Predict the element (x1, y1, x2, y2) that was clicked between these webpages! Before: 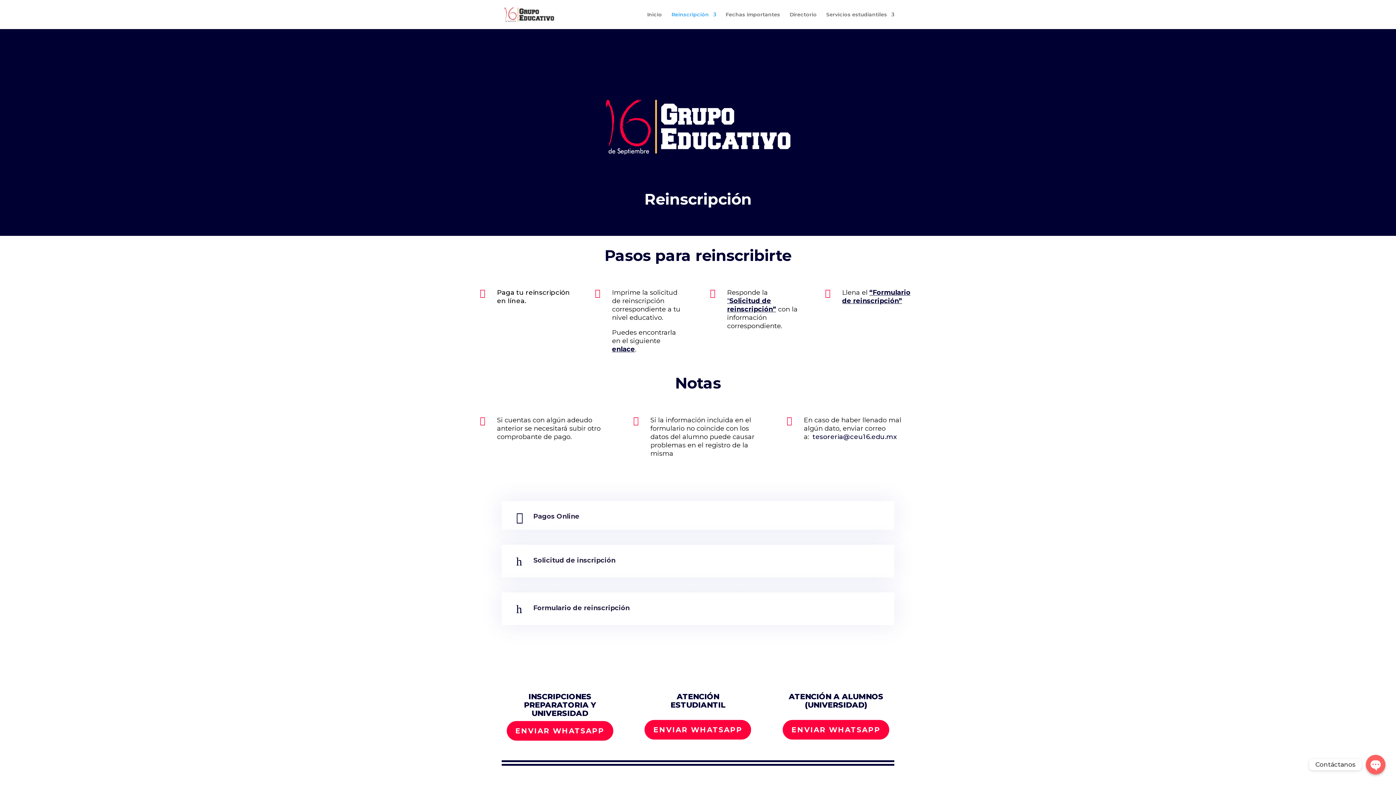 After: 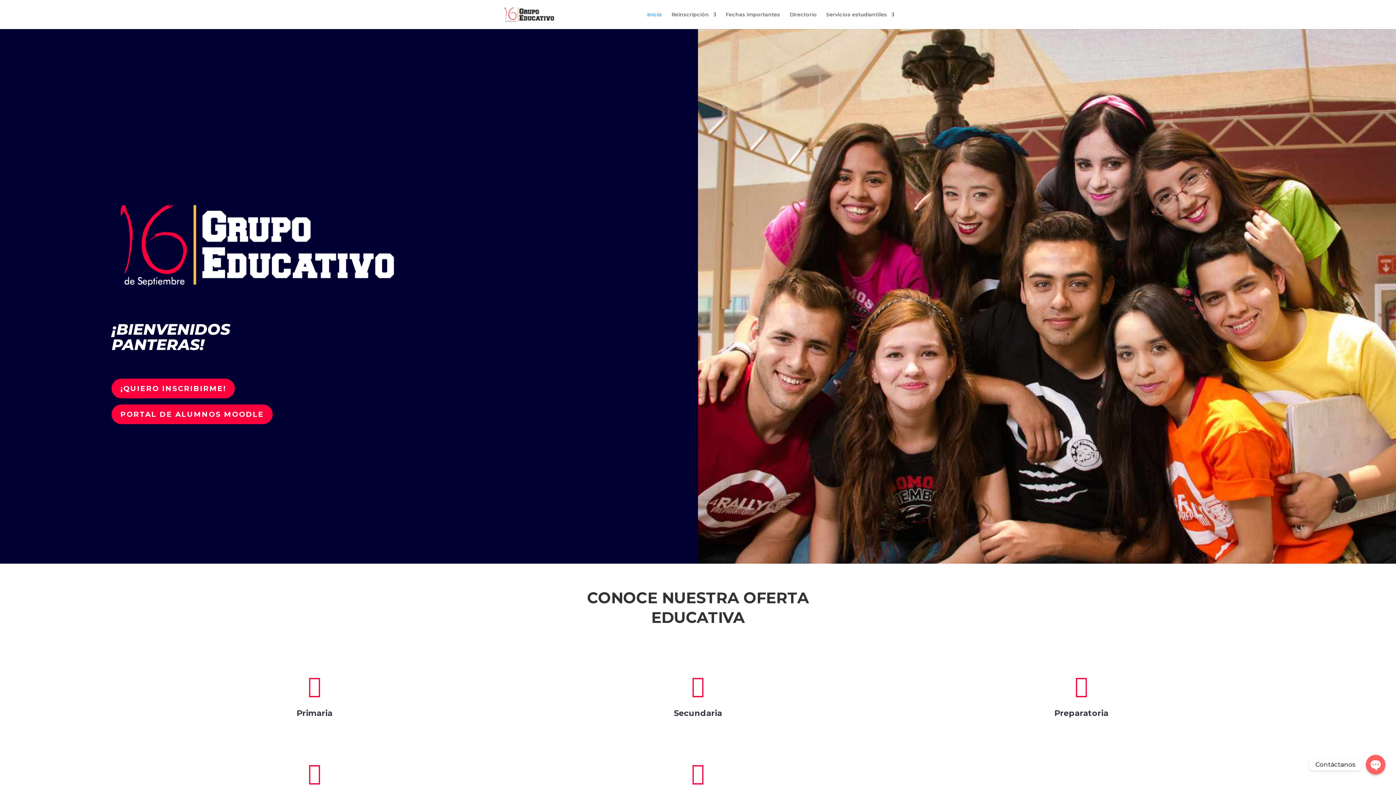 Action: bbox: (647, 12, 662, 29) label: Inicio